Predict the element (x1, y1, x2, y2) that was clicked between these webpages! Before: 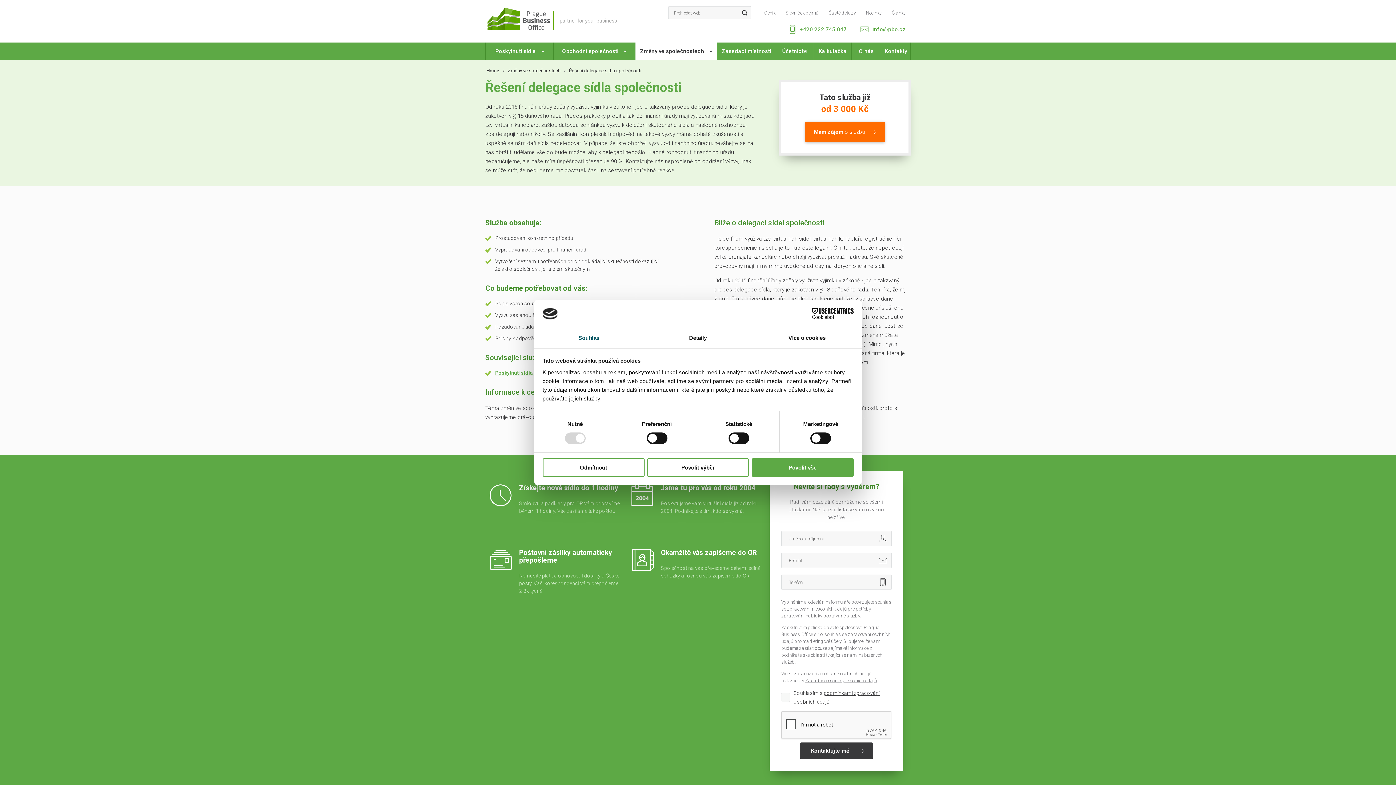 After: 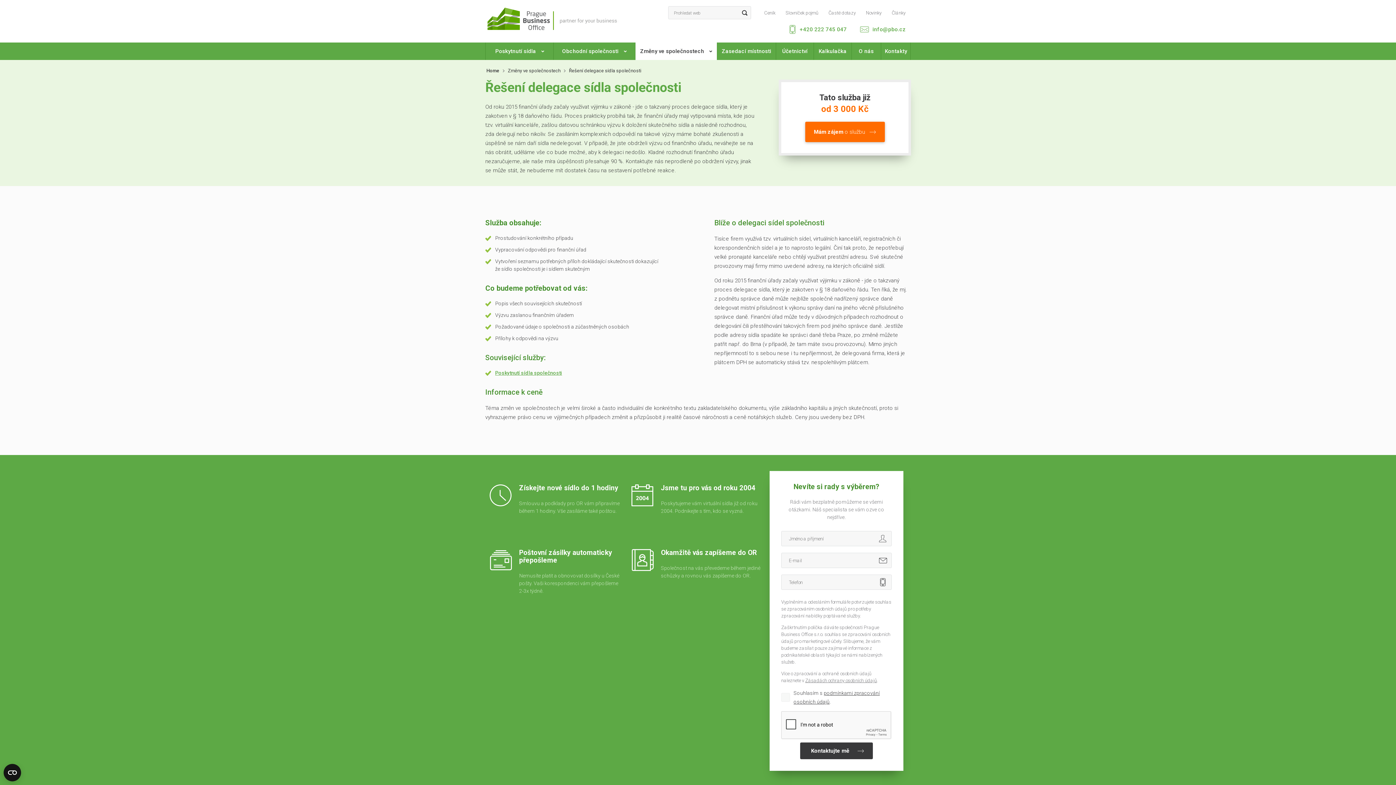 Action: bbox: (751, 458, 853, 476) label: Povolit vše